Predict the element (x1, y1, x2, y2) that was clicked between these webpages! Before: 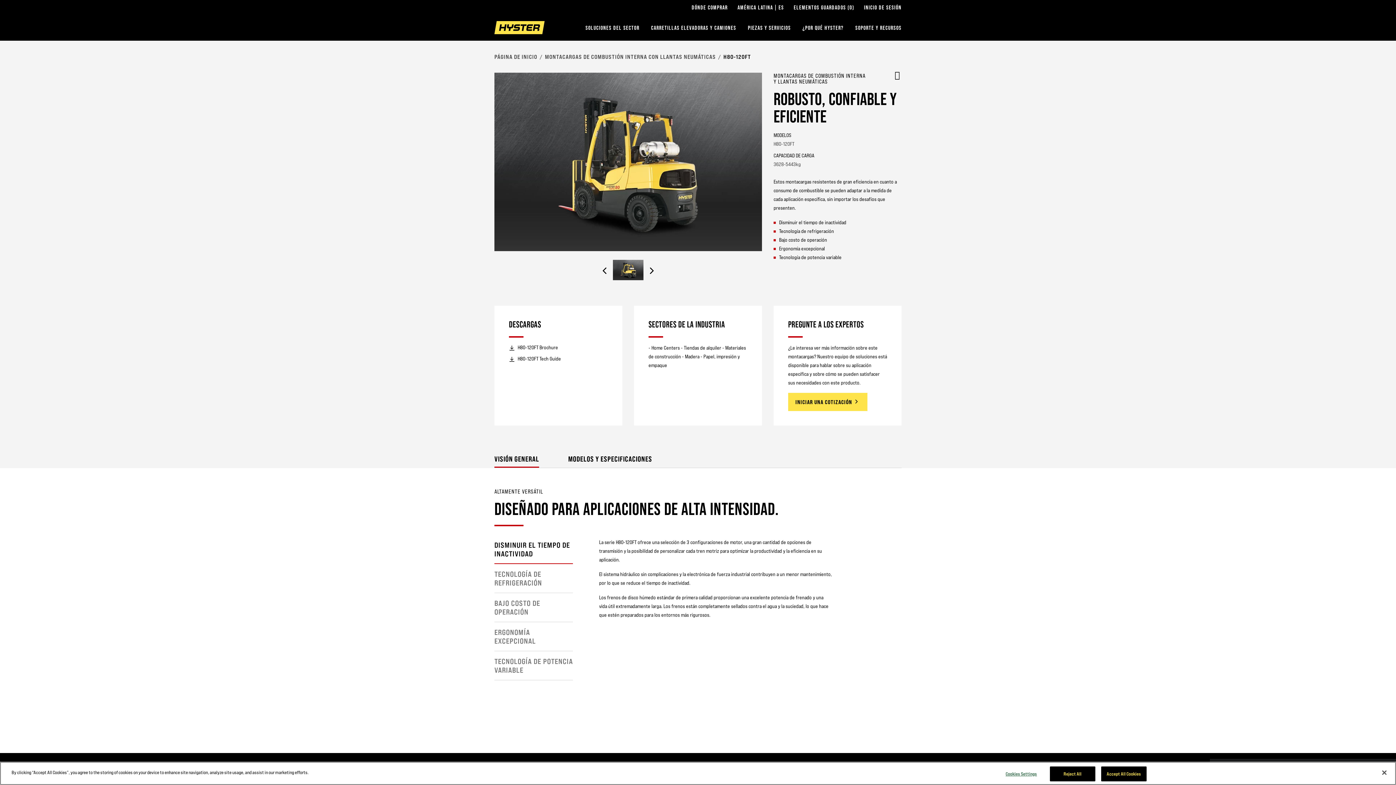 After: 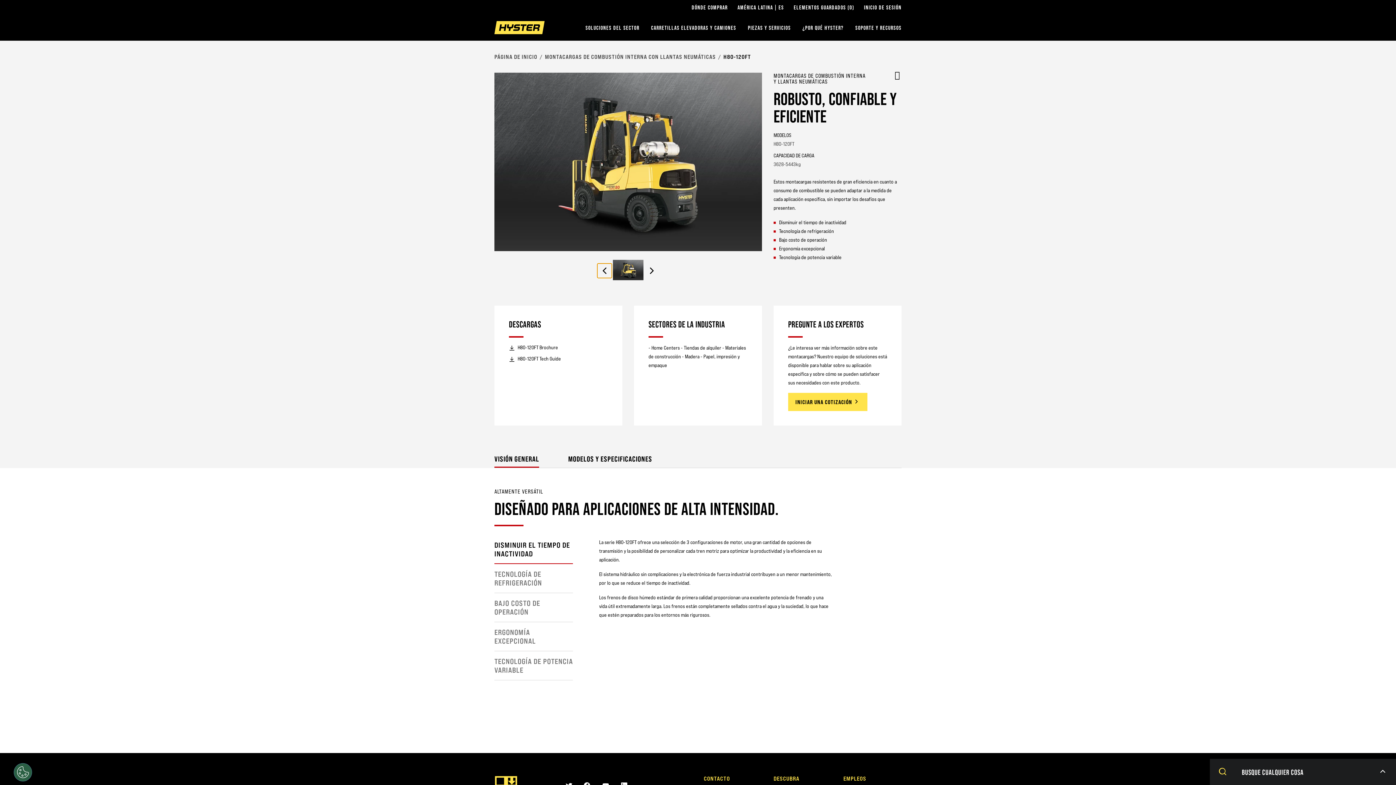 Action: label: Previous bbox: (597, 263, 612, 278)